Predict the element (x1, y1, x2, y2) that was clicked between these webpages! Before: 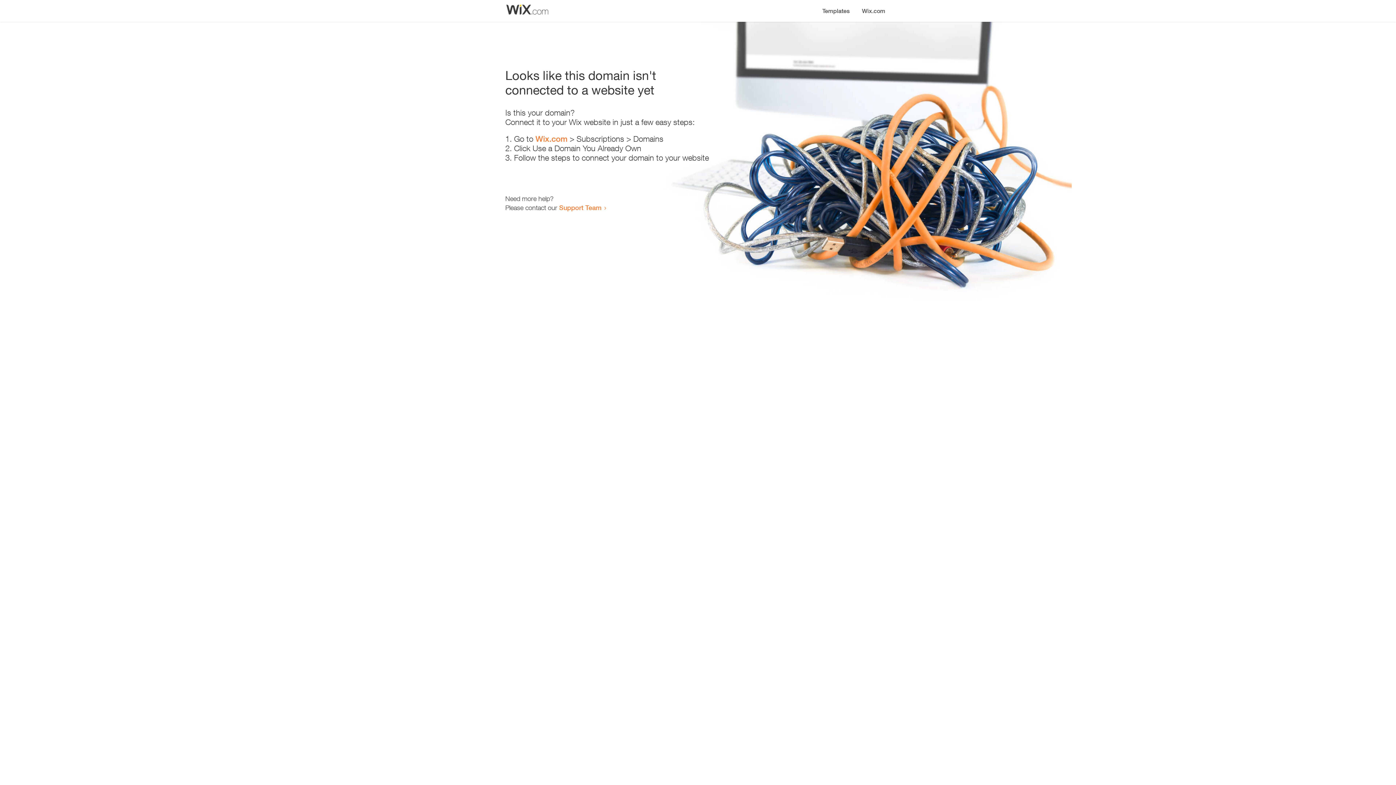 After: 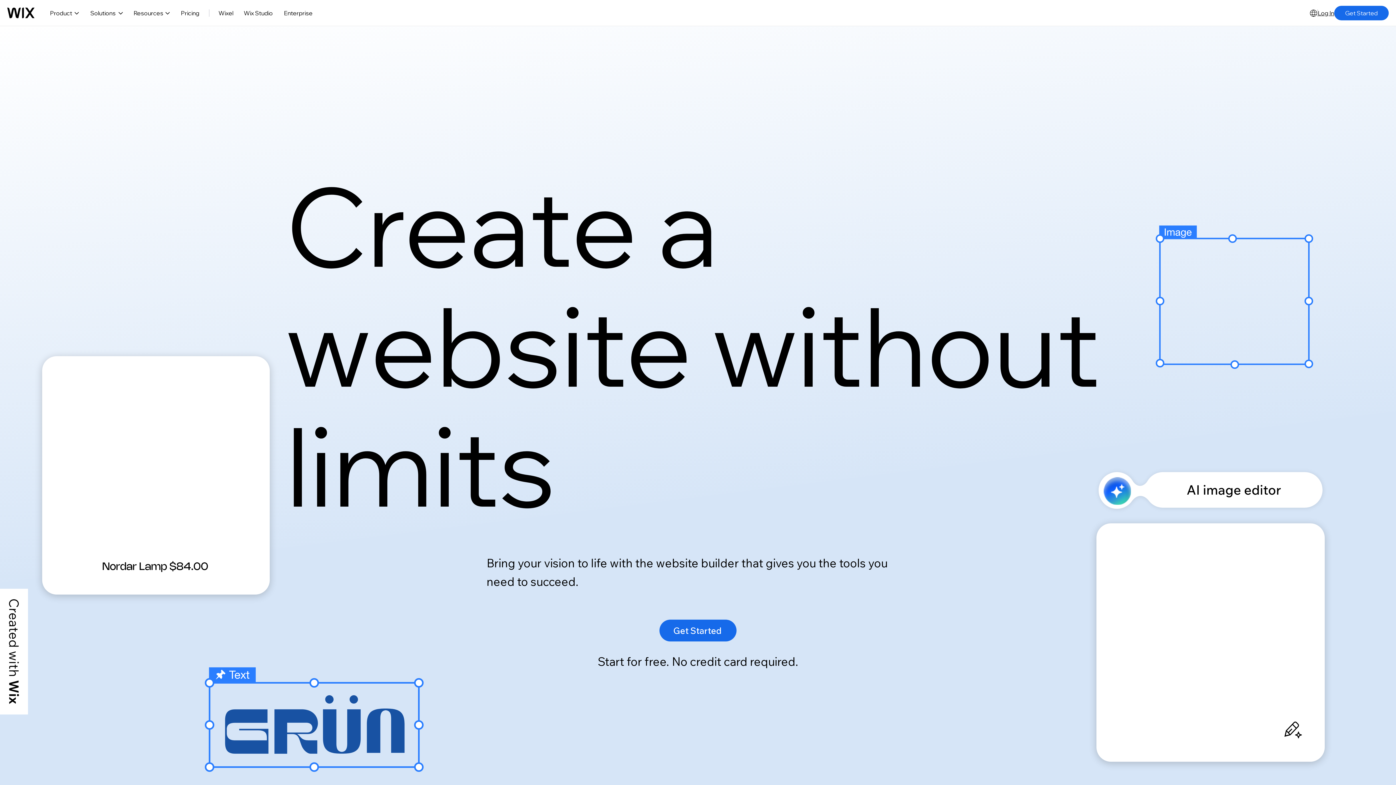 Action: bbox: (856, 0, 890, 14) label: Wix.com